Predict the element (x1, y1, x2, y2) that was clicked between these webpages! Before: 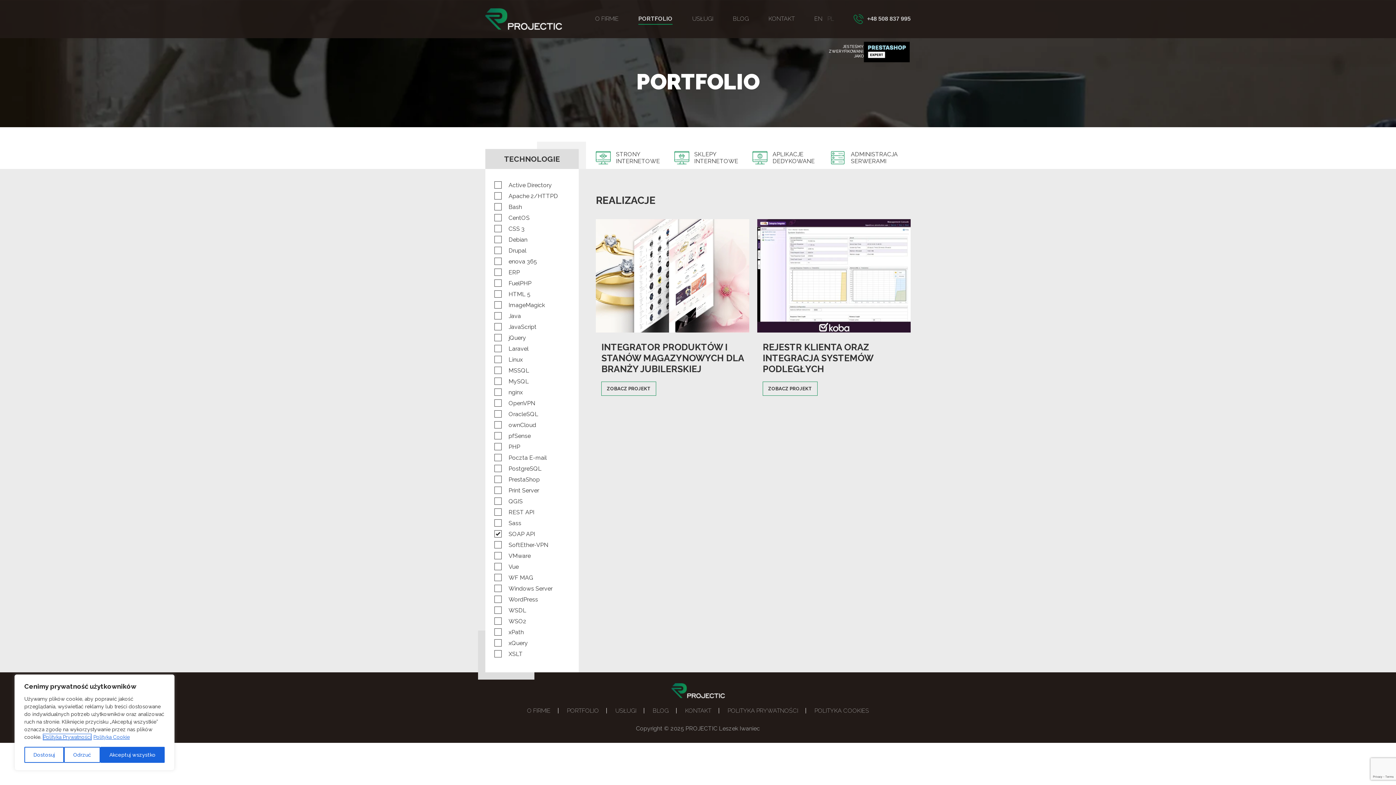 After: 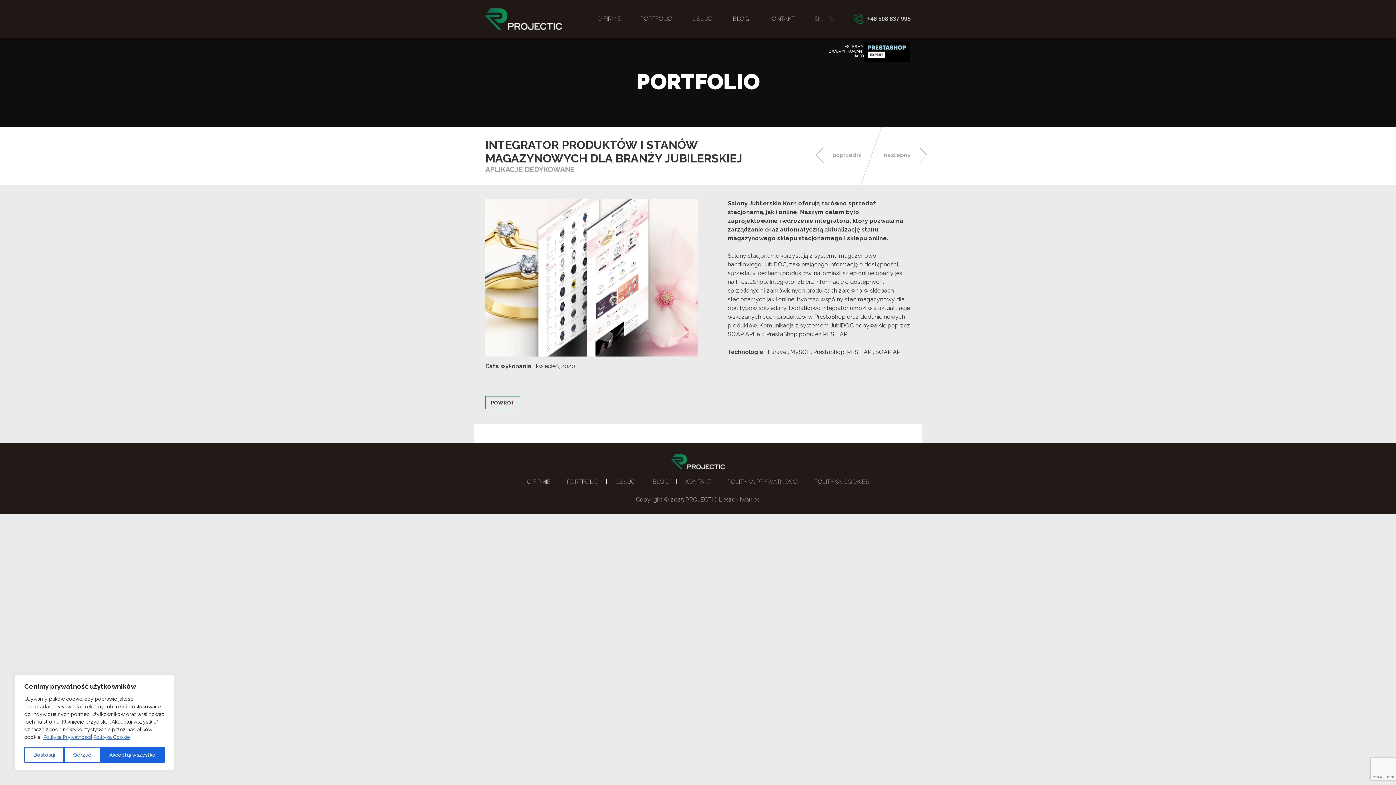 Action: bbox: (596, 325, 749, 332)